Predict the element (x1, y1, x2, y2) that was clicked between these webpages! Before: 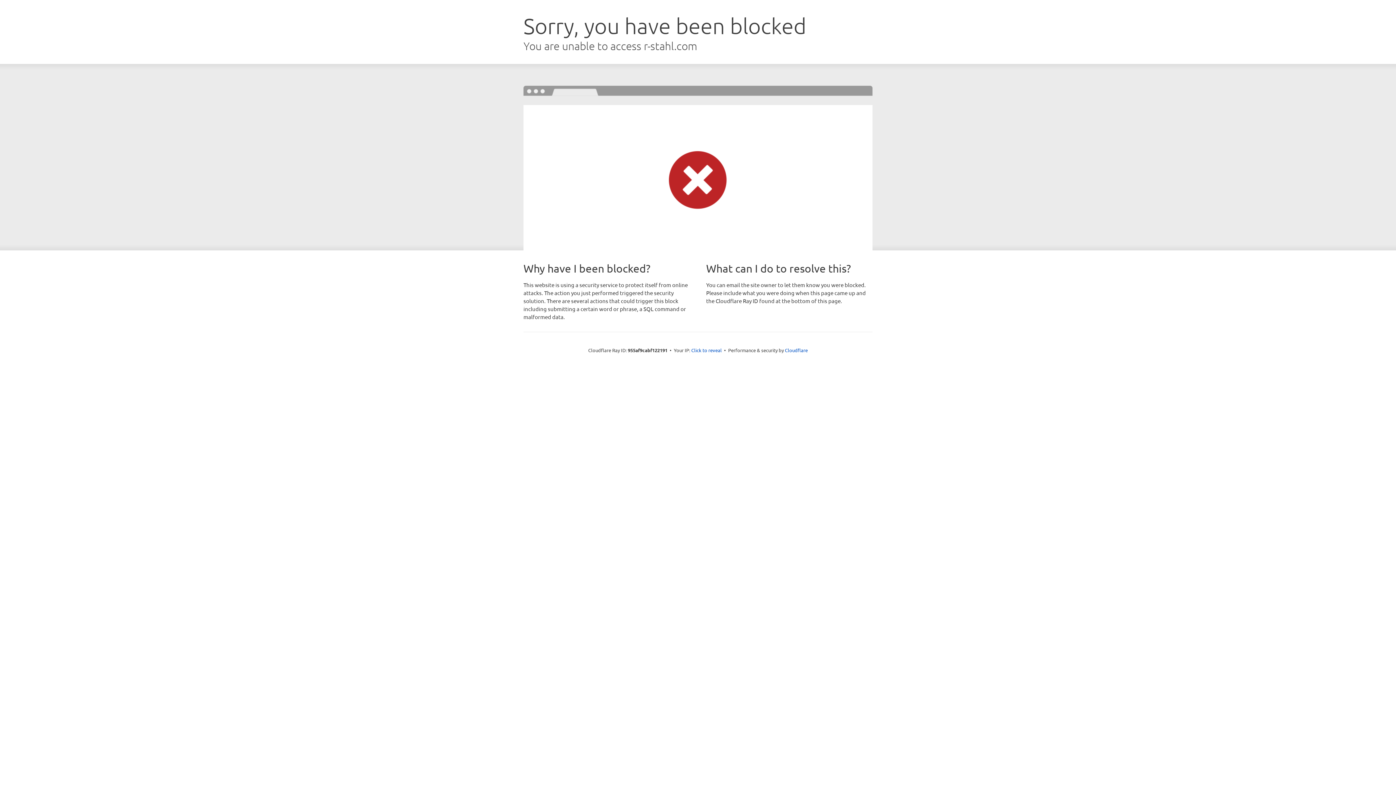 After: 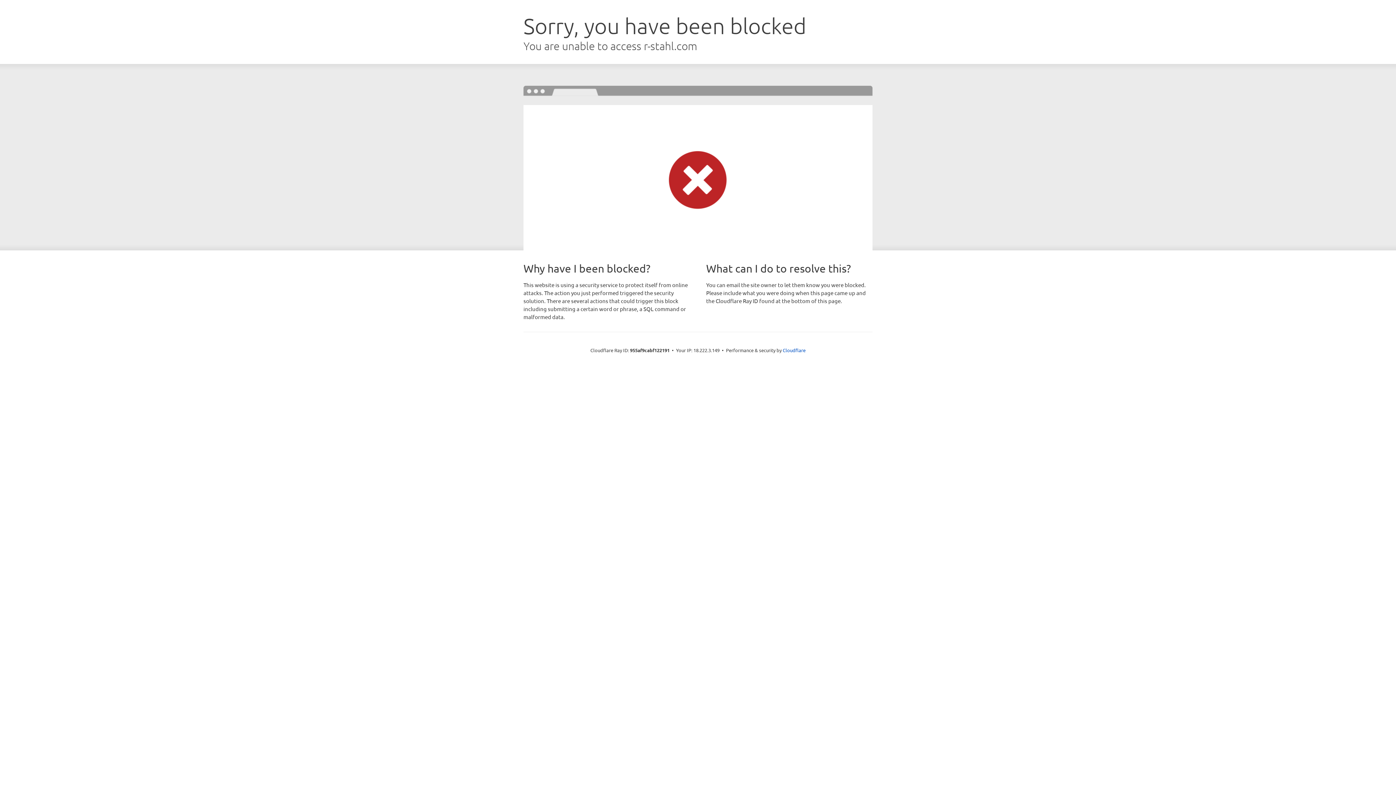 Action: bbox: (691, 346, 722, 353) label: Click to reveal